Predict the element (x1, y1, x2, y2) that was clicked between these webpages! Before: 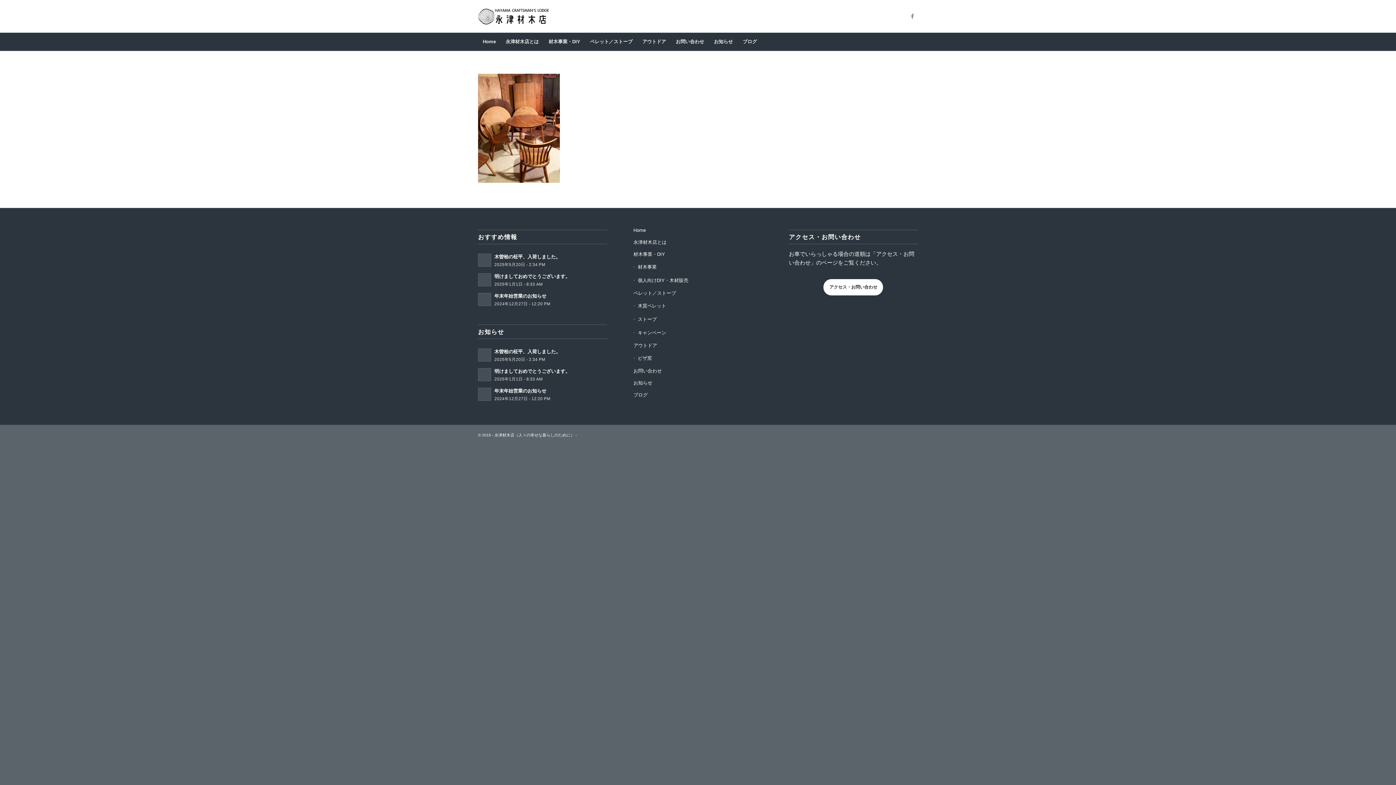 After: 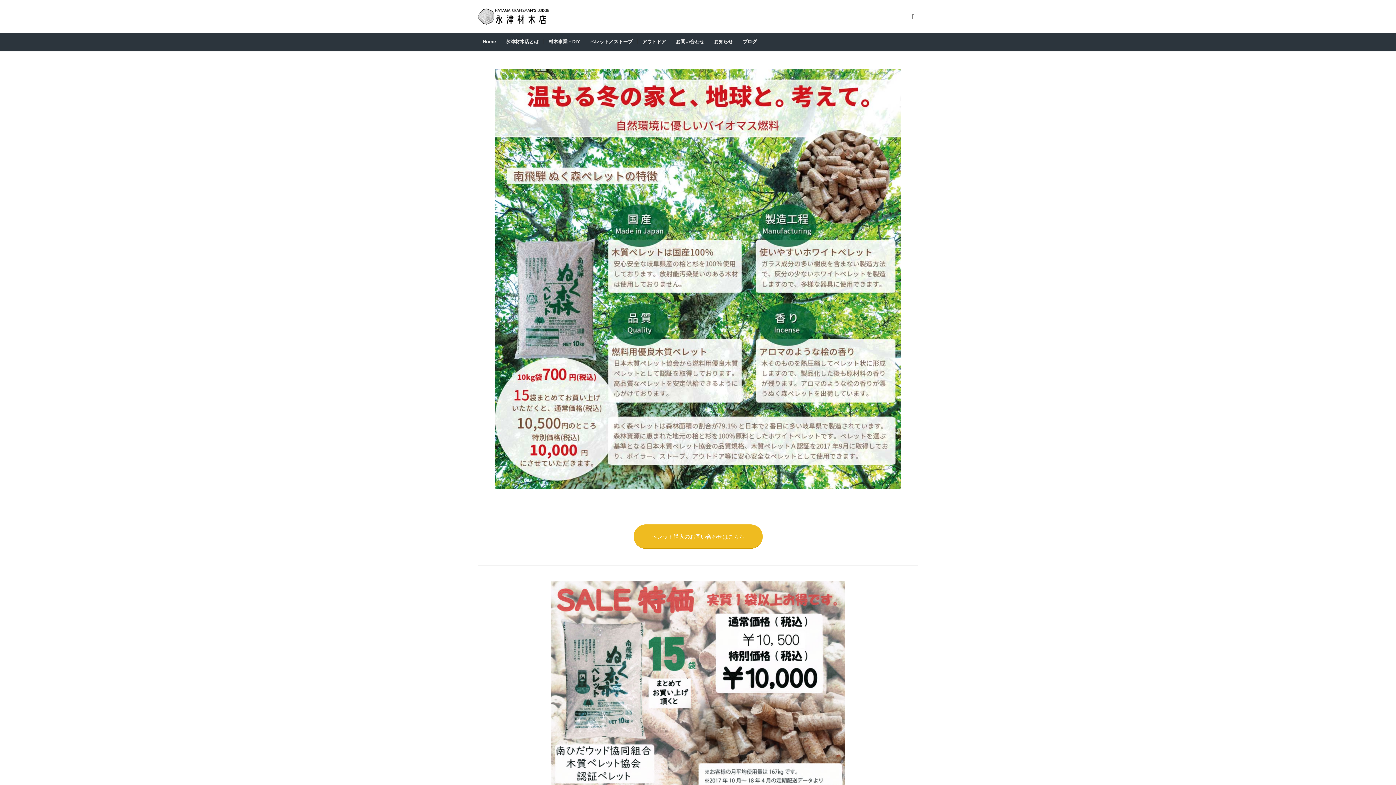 Action: label: キャンペーン bbox: (633, 326, 762, 340)